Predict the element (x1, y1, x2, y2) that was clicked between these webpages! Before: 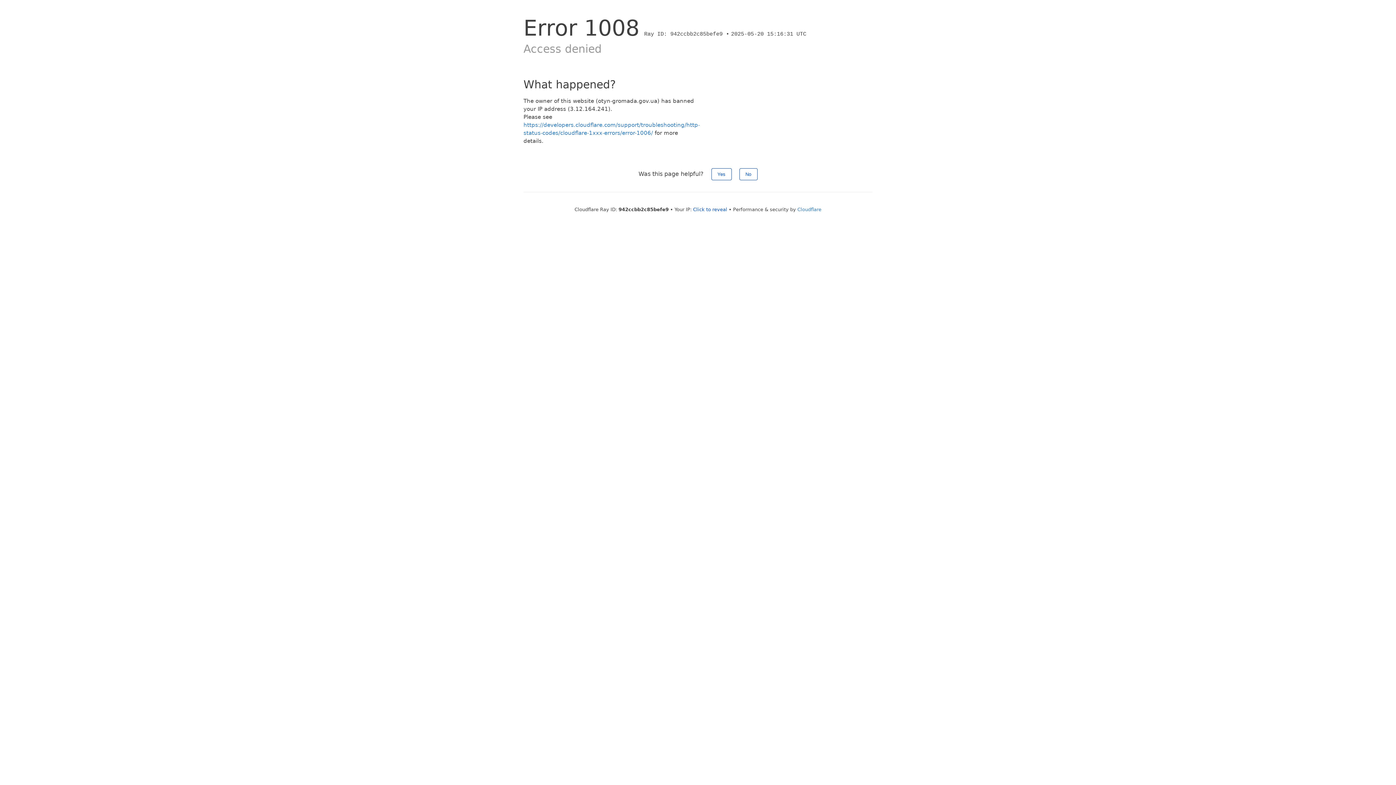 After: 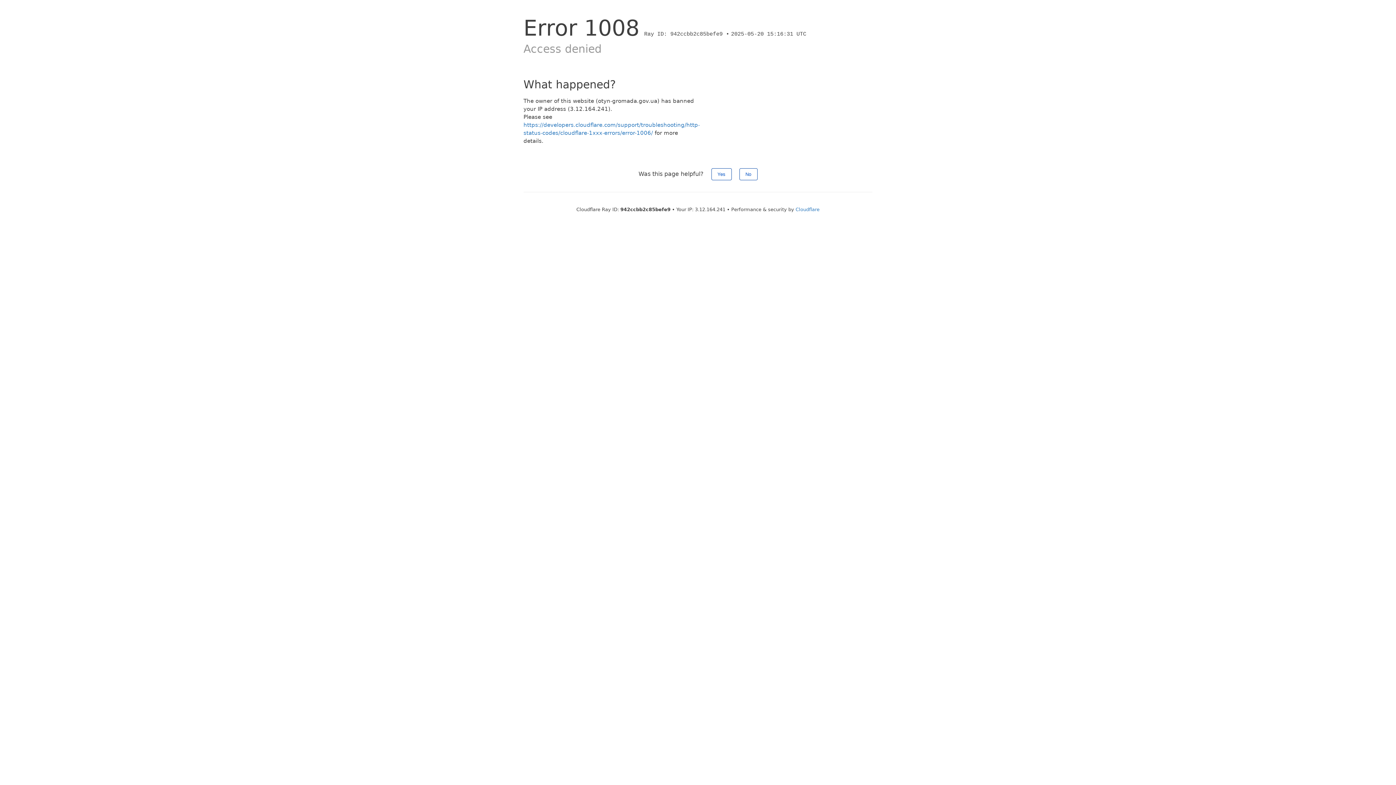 Action: bbox: (693, 206, 727, 212) label: Click to reveal